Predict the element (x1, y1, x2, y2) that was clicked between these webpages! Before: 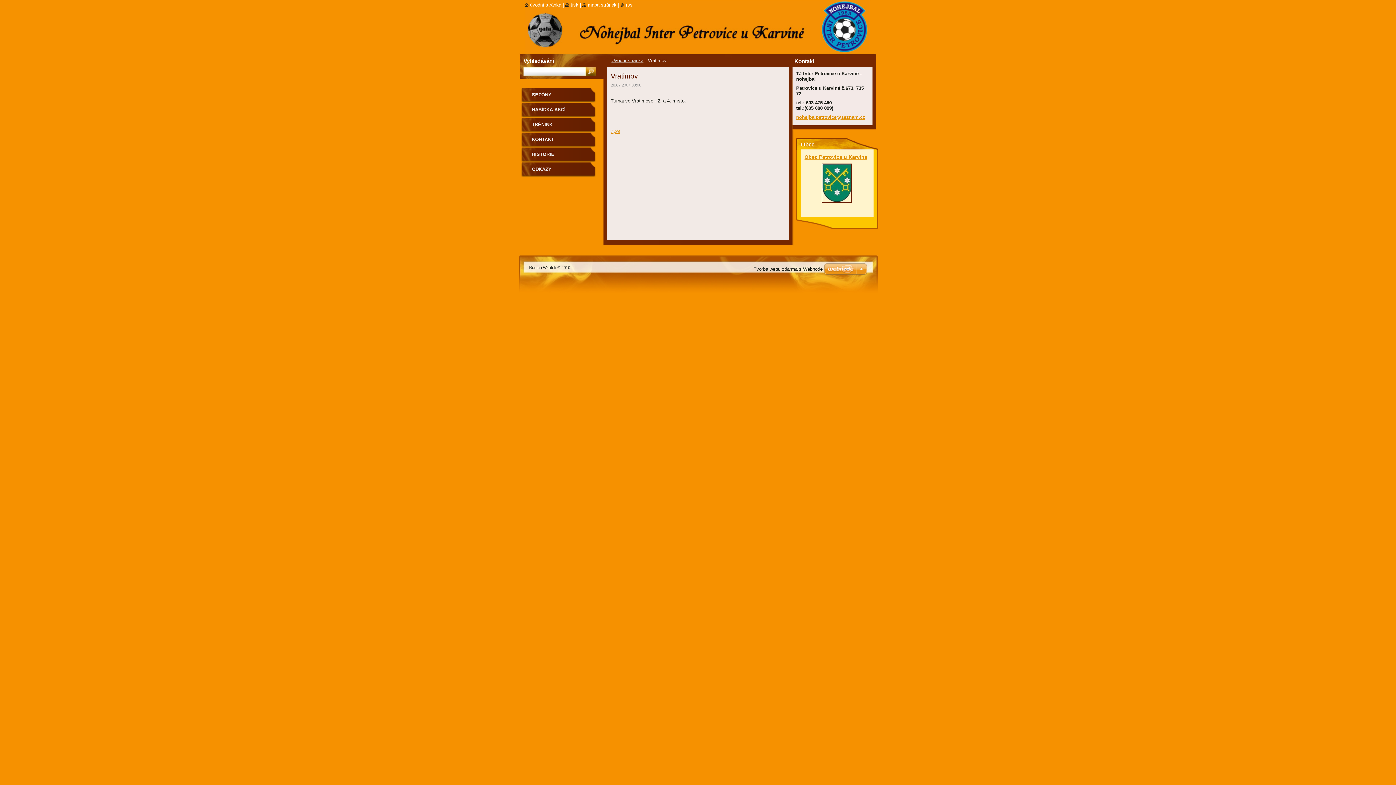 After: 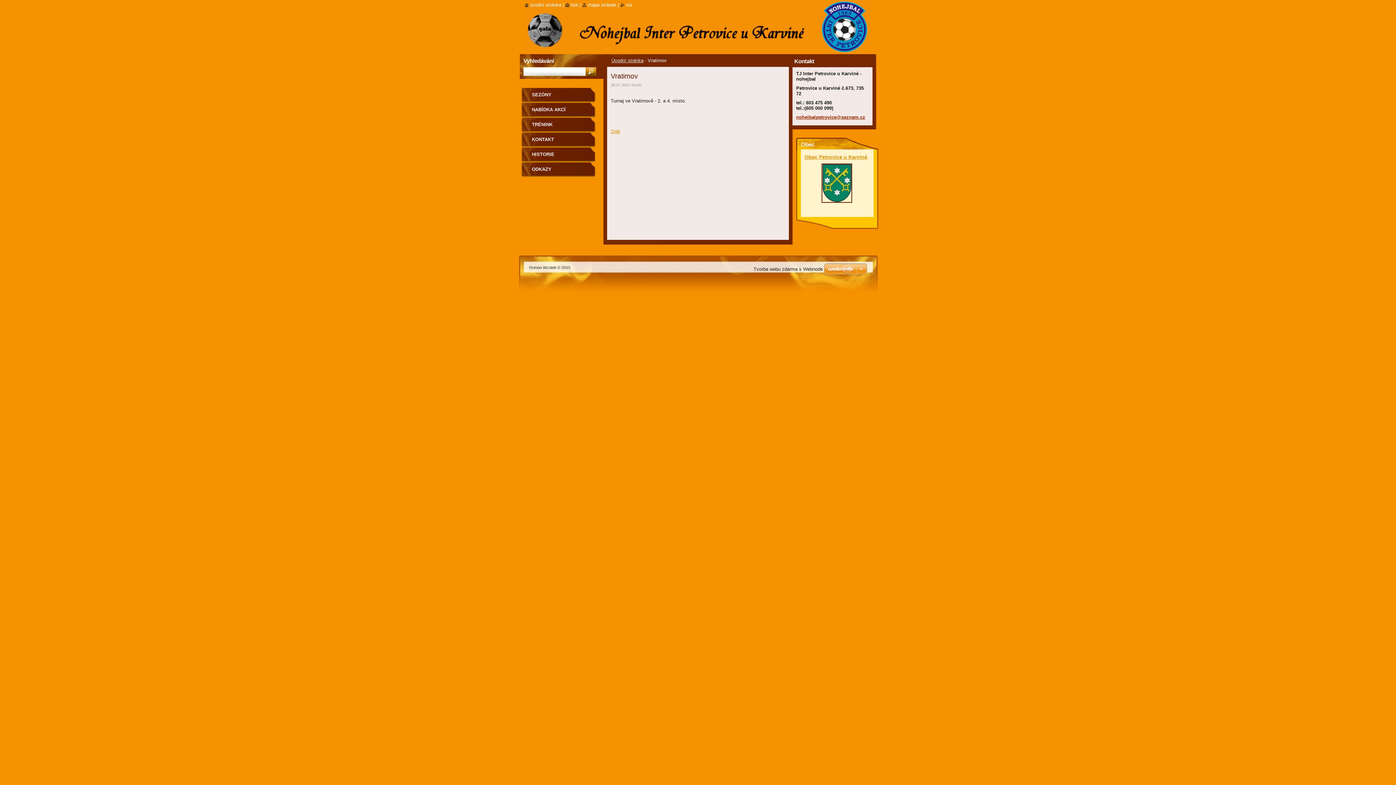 Action: label: nohejbalpetrovice@seznam.cz bbox: (796, 114, 865, 120)